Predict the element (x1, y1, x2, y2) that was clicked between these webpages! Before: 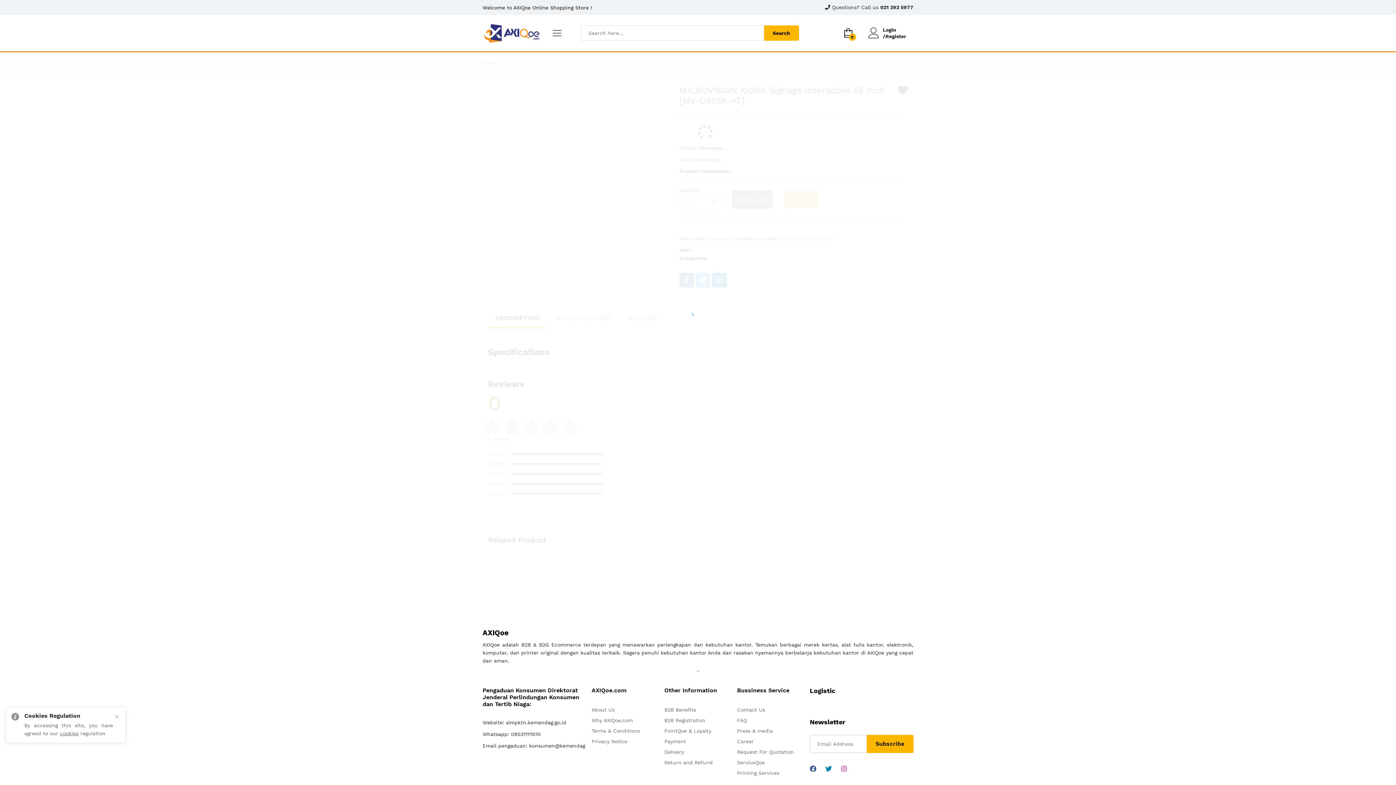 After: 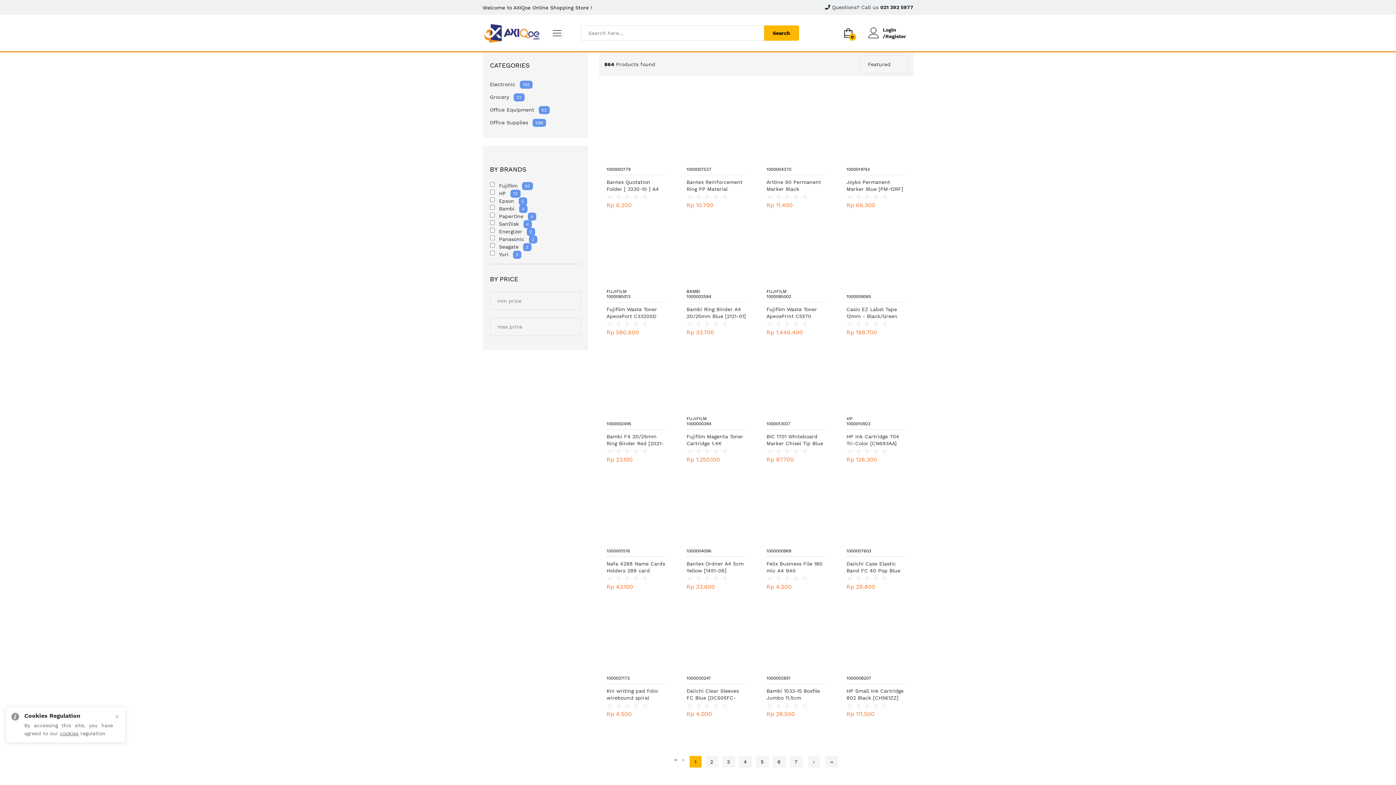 Action: label: Search bbox: (764, 29, 799, 36)